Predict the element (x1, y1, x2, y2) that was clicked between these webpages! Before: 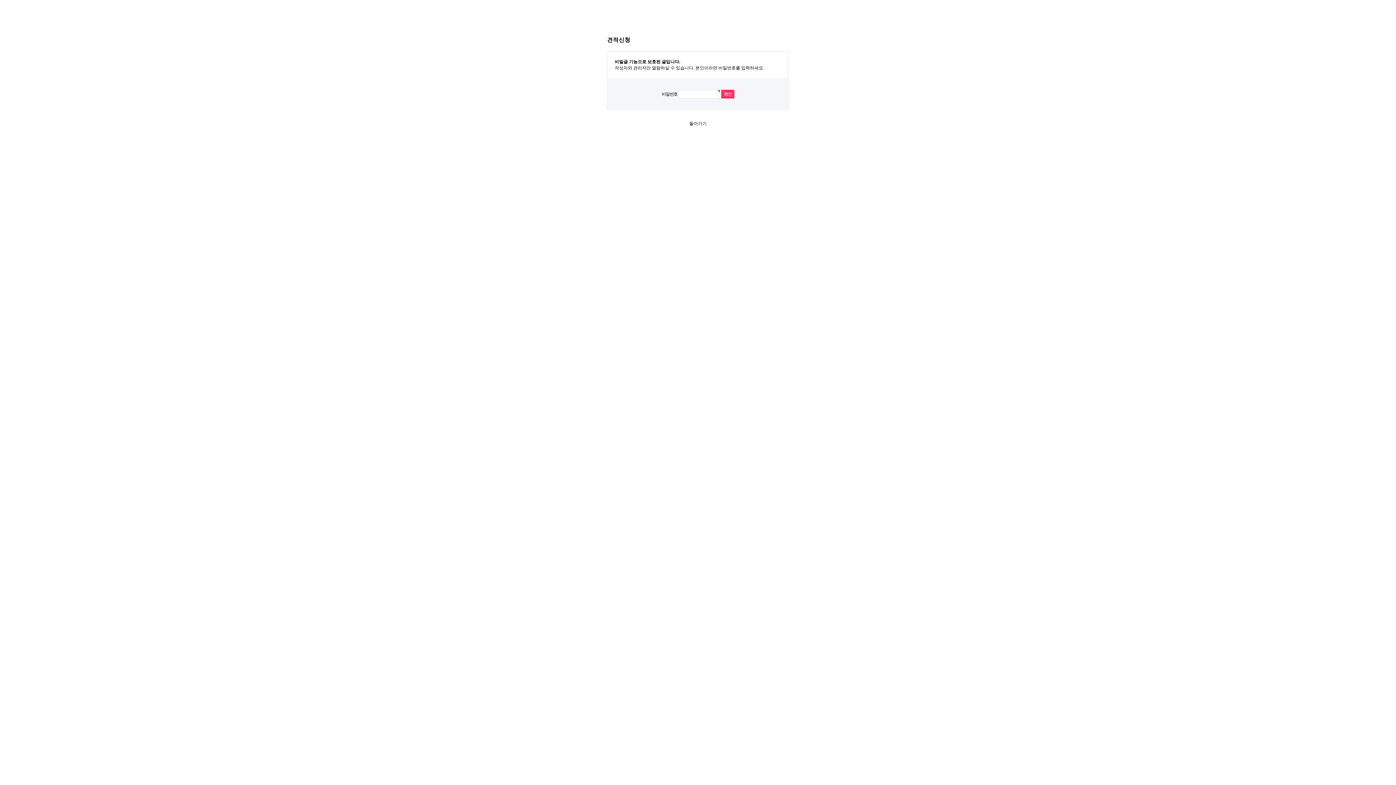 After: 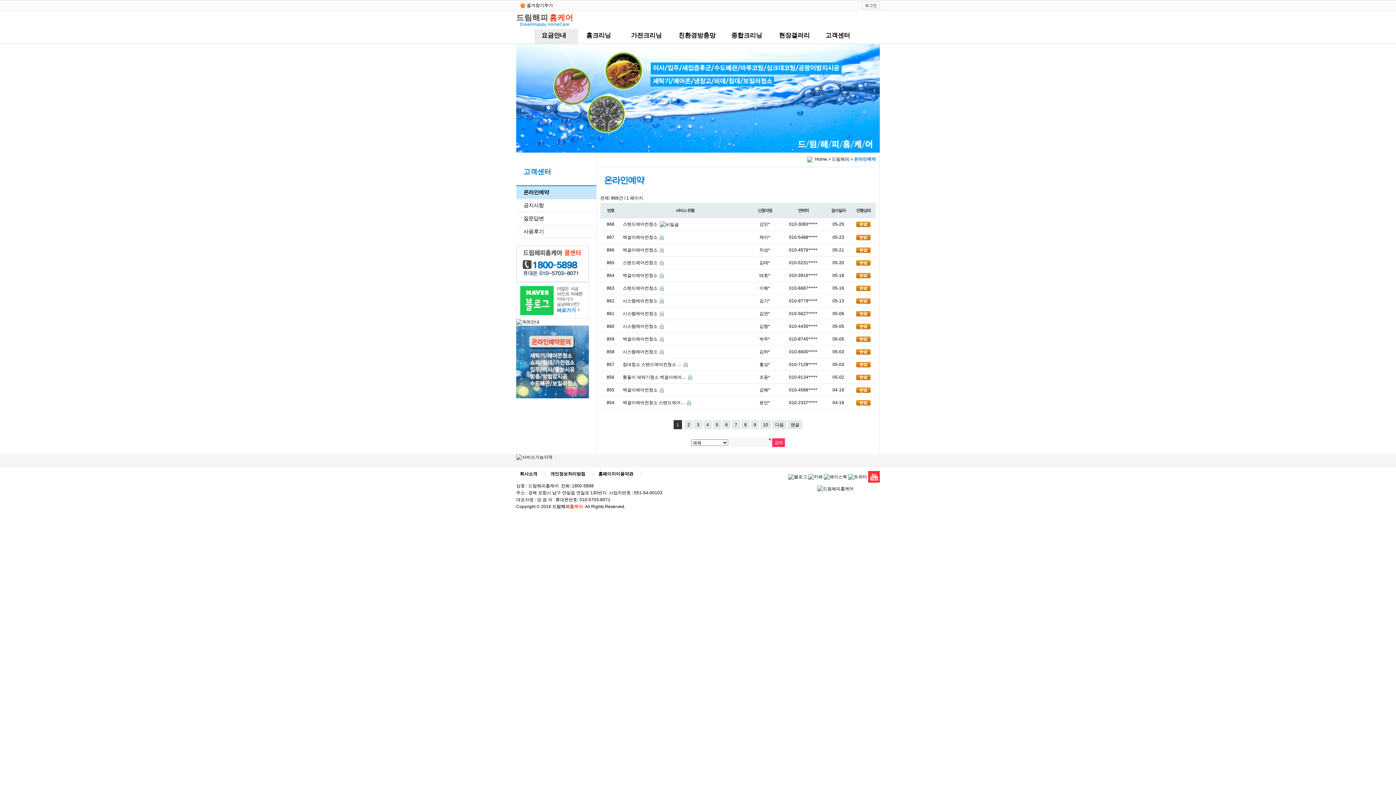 Action: bbox: (689, 121, 706, 126) label: 돌아가기